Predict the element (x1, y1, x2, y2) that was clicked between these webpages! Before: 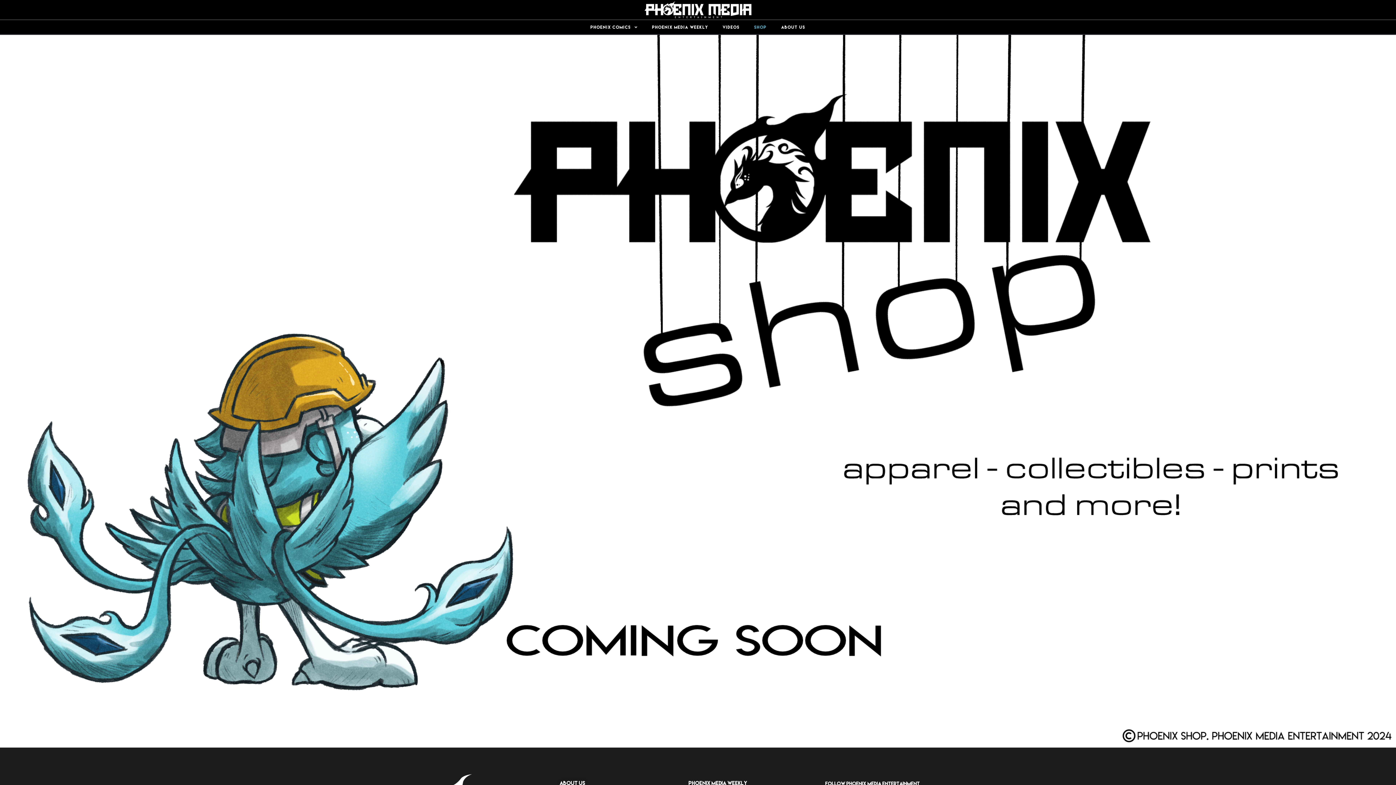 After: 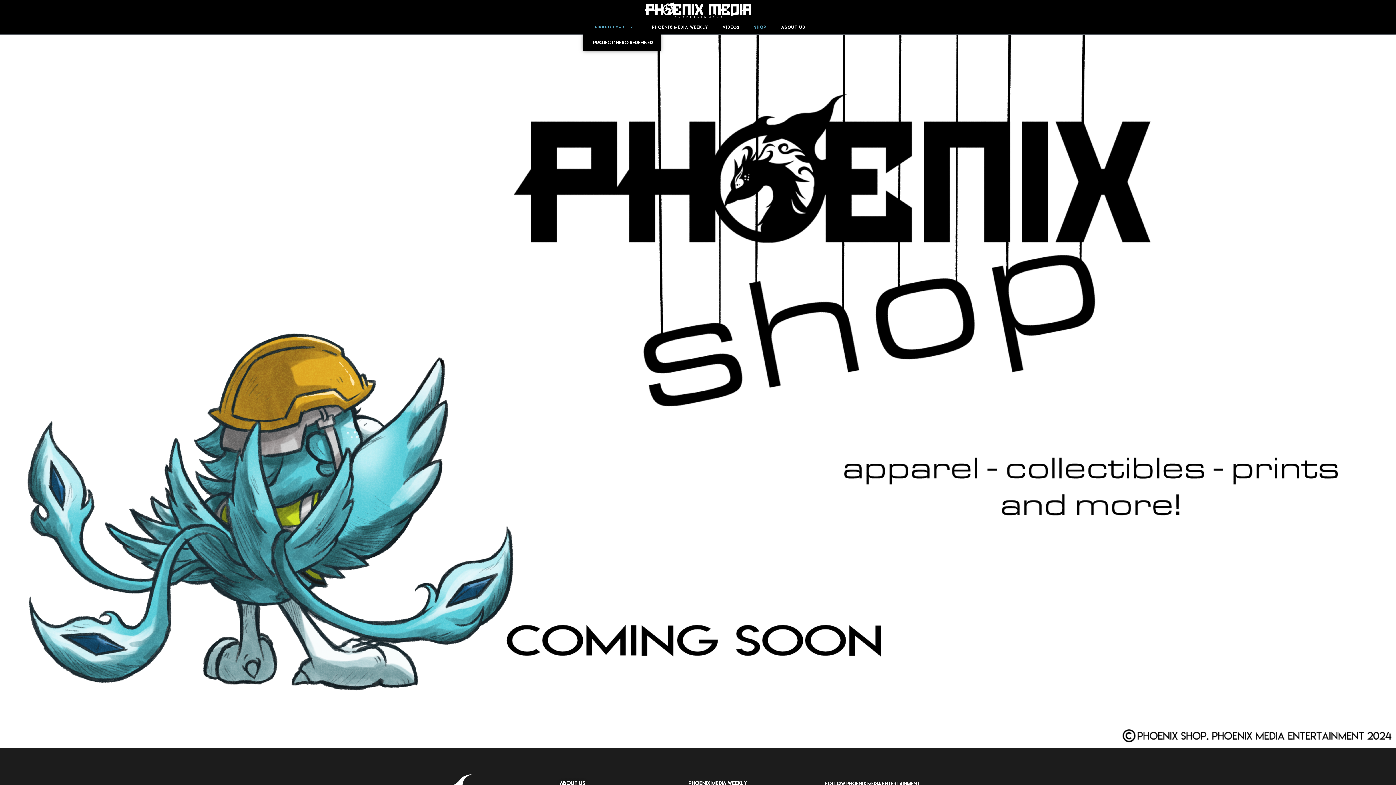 Action: label: PHOENIX COMICS bbox: (583, 20, 645, 34)